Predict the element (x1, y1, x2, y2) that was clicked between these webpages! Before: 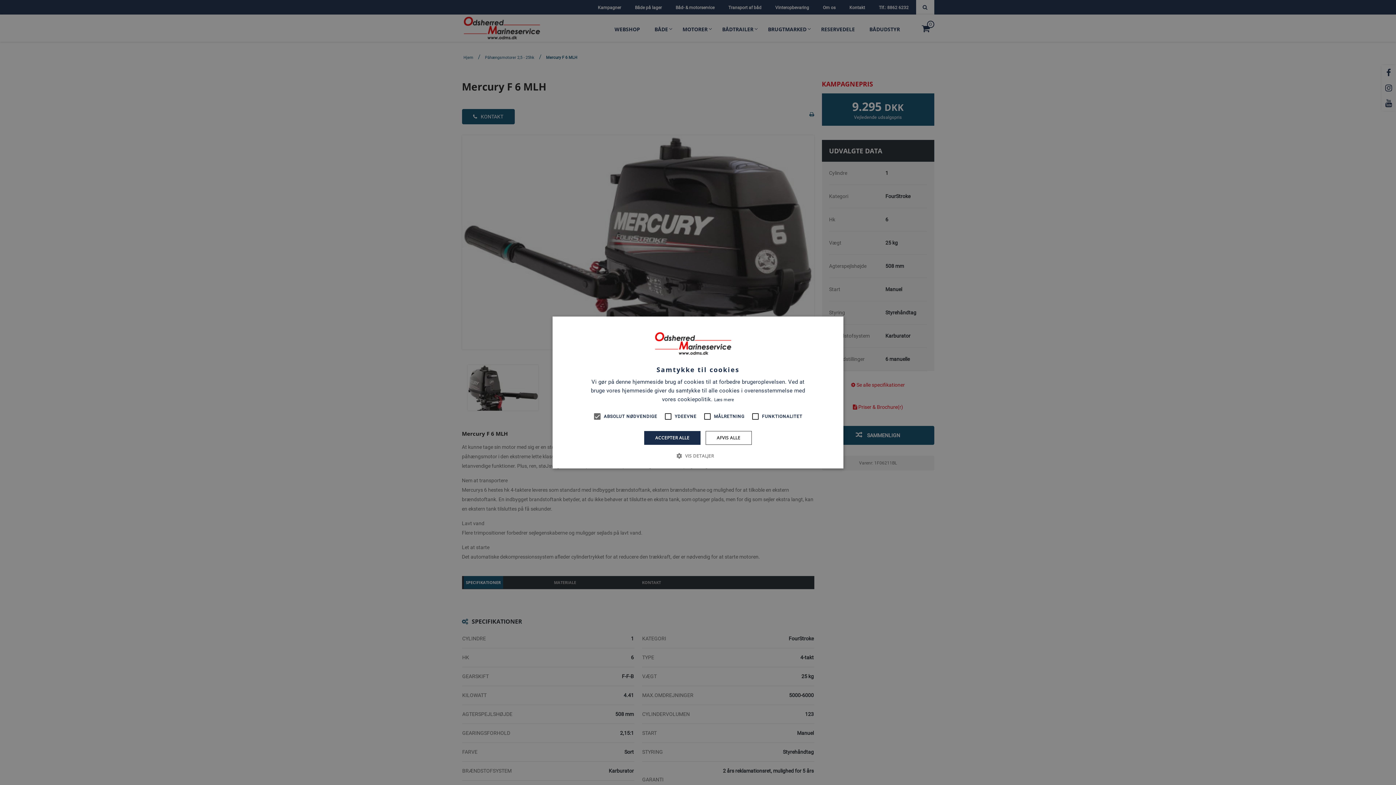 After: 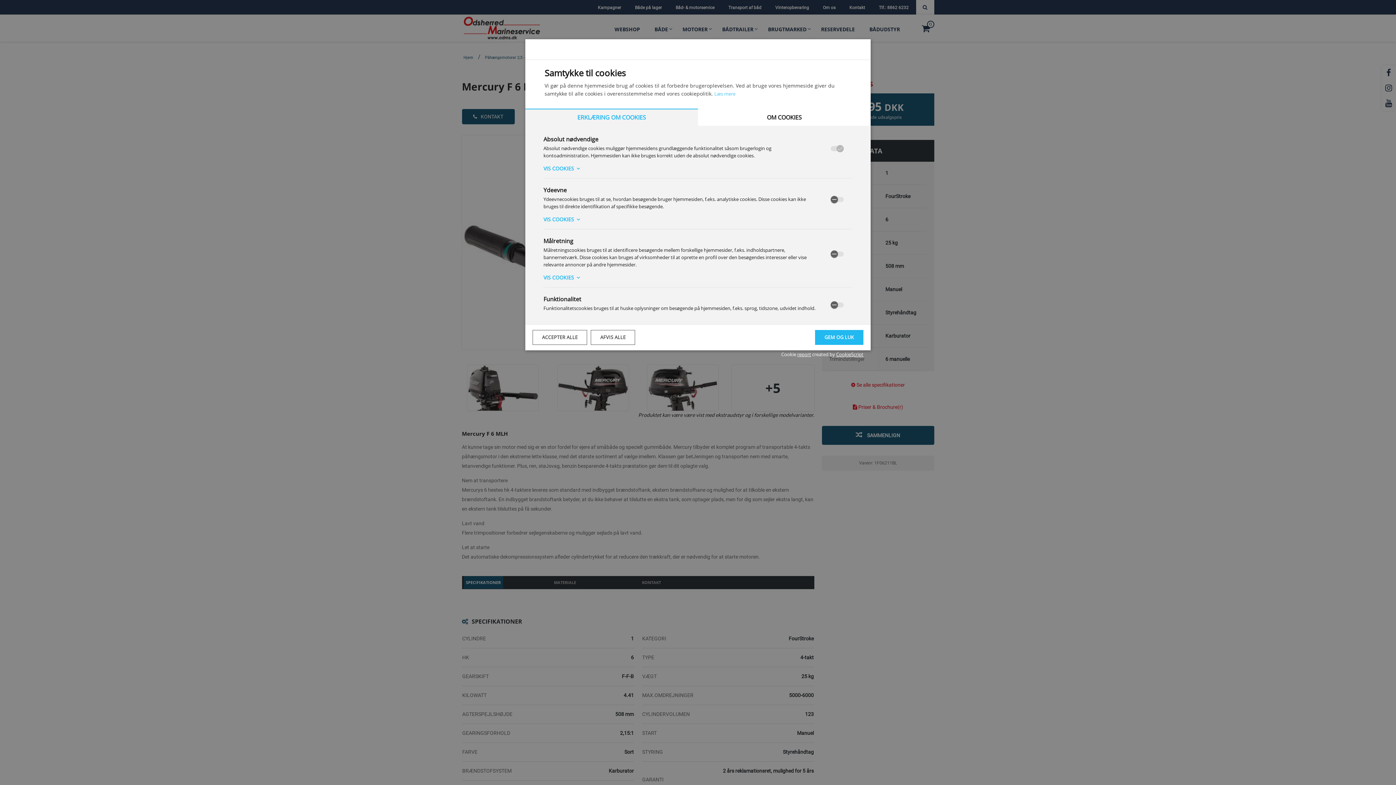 Action: bbox: (682, 452, 714, 459) label:  VIS DETALJER